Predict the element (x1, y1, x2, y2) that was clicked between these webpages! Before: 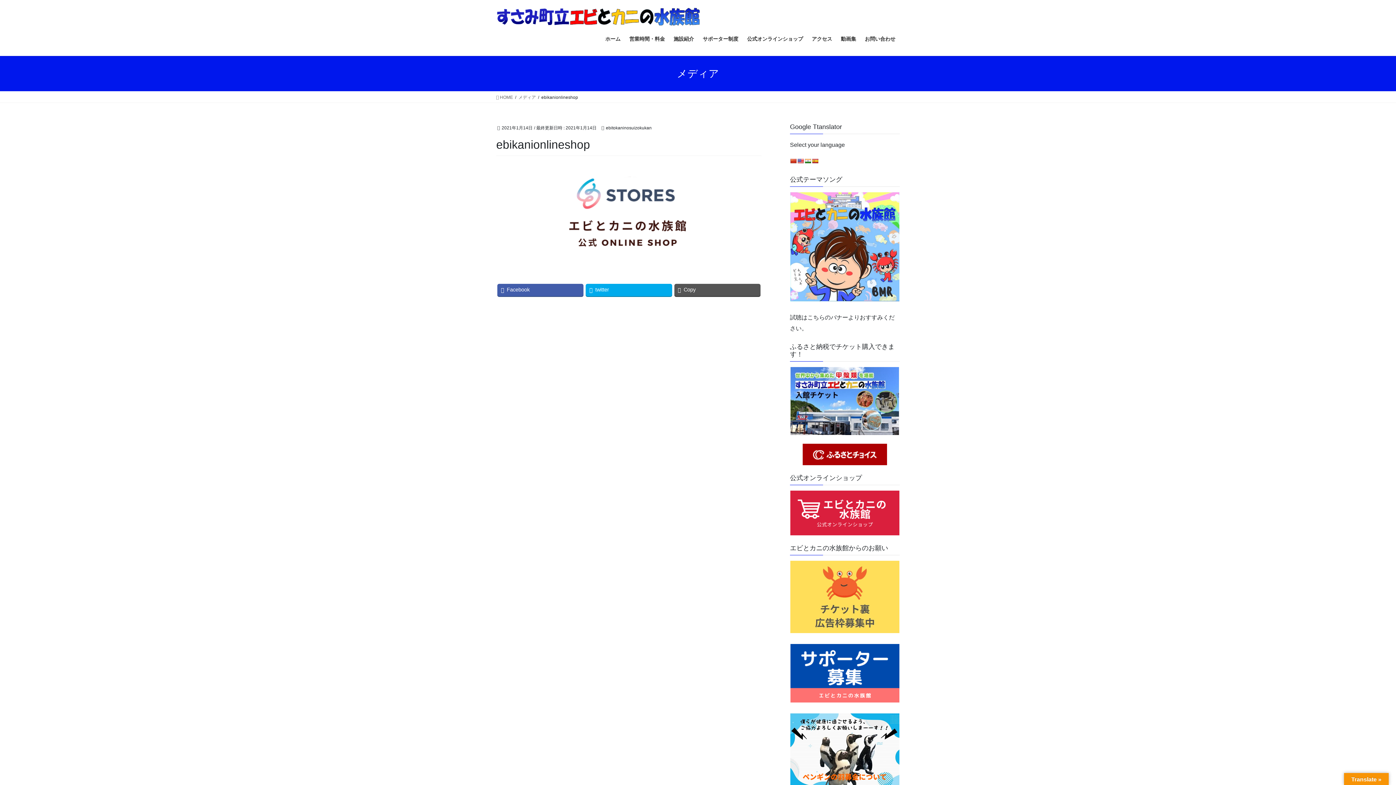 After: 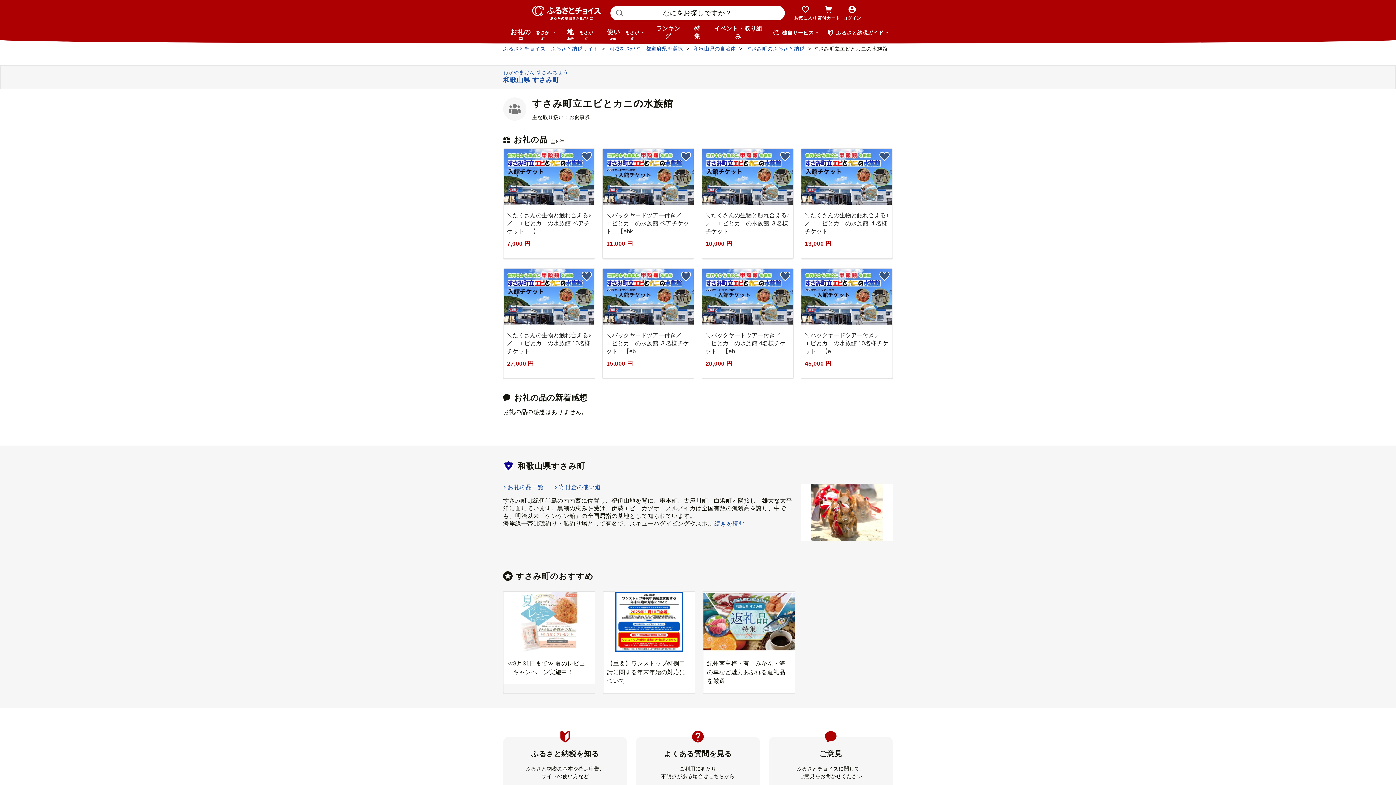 Action: bbox: (790, 443, 900, 465)